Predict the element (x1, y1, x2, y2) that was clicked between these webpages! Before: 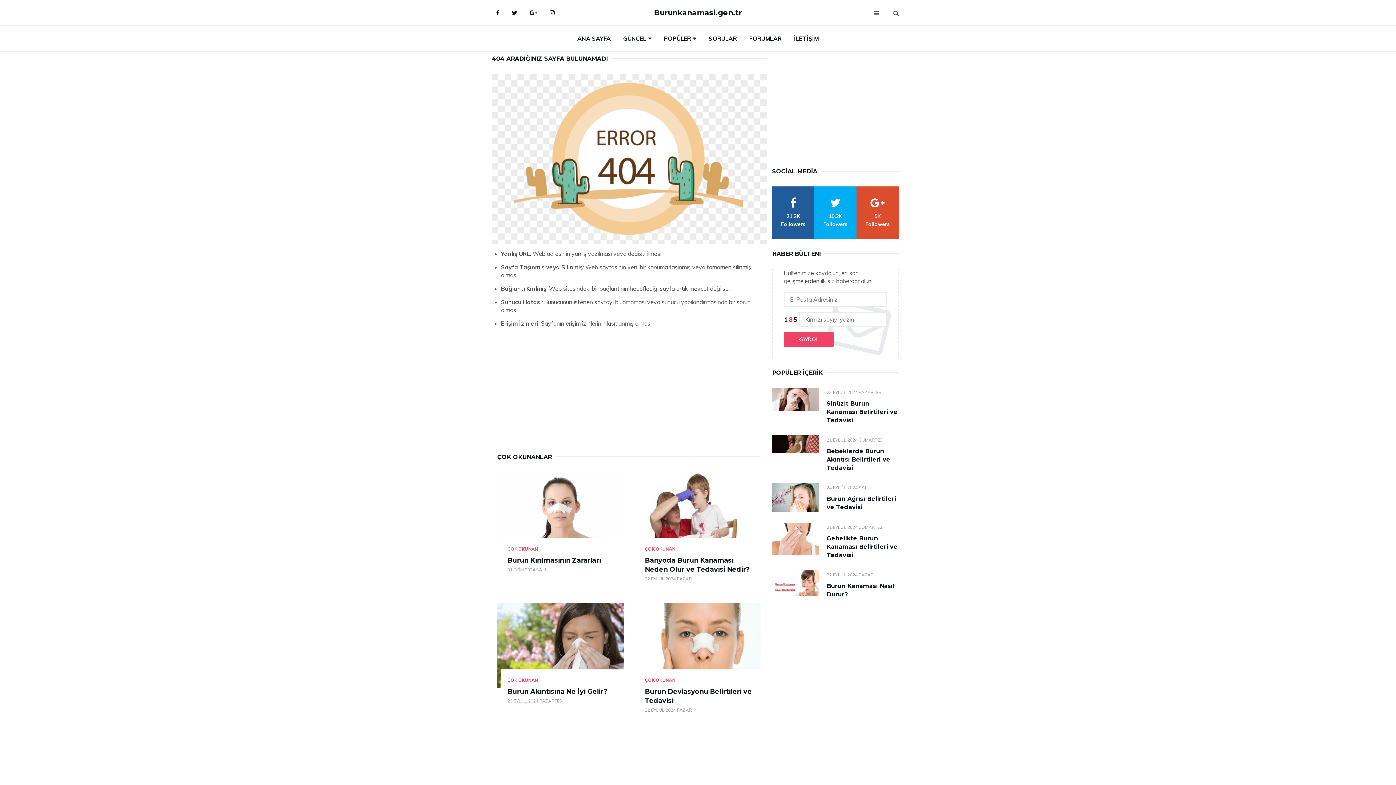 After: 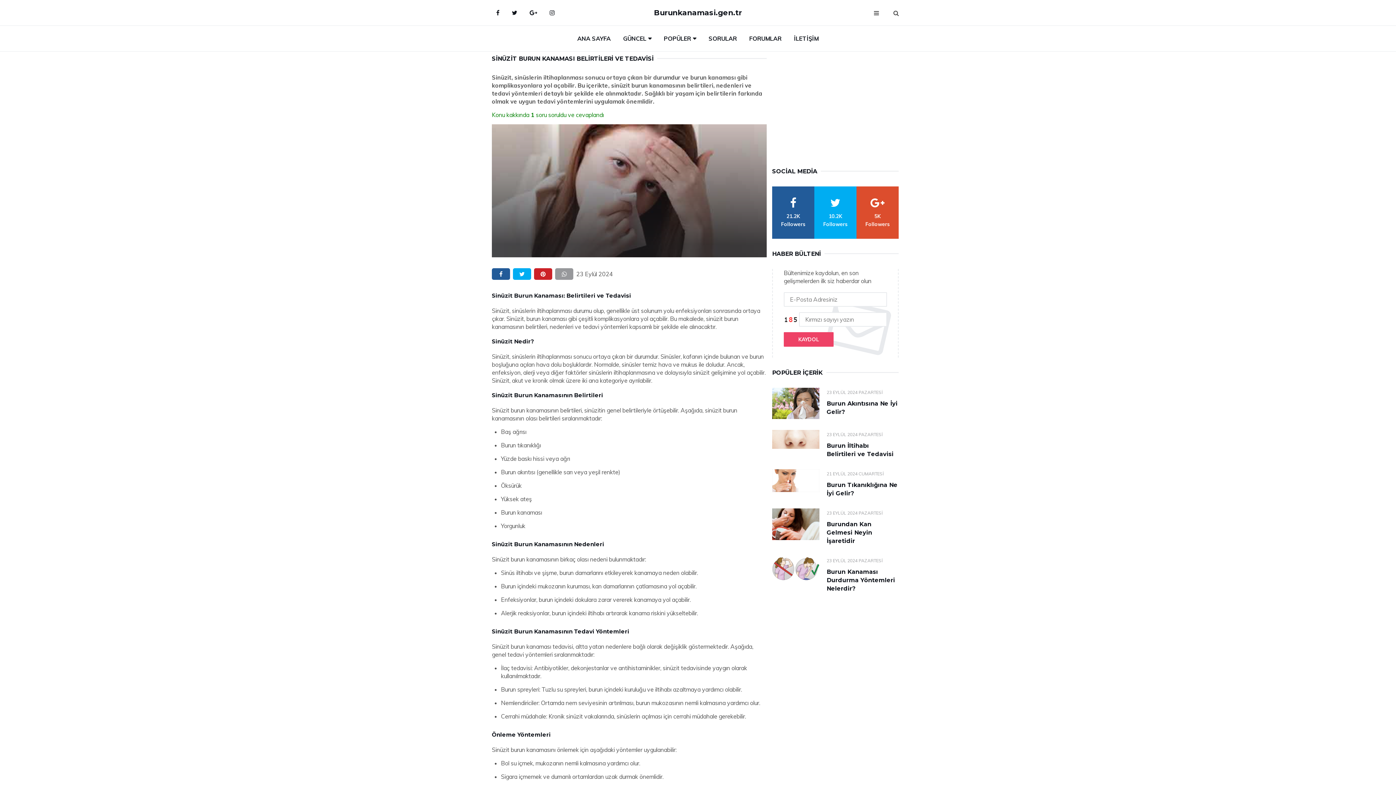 Action: label: Sinüzit Burun Kanaması Belirtileri ve Tedavisi bbox: (826, 400, 897, 424)